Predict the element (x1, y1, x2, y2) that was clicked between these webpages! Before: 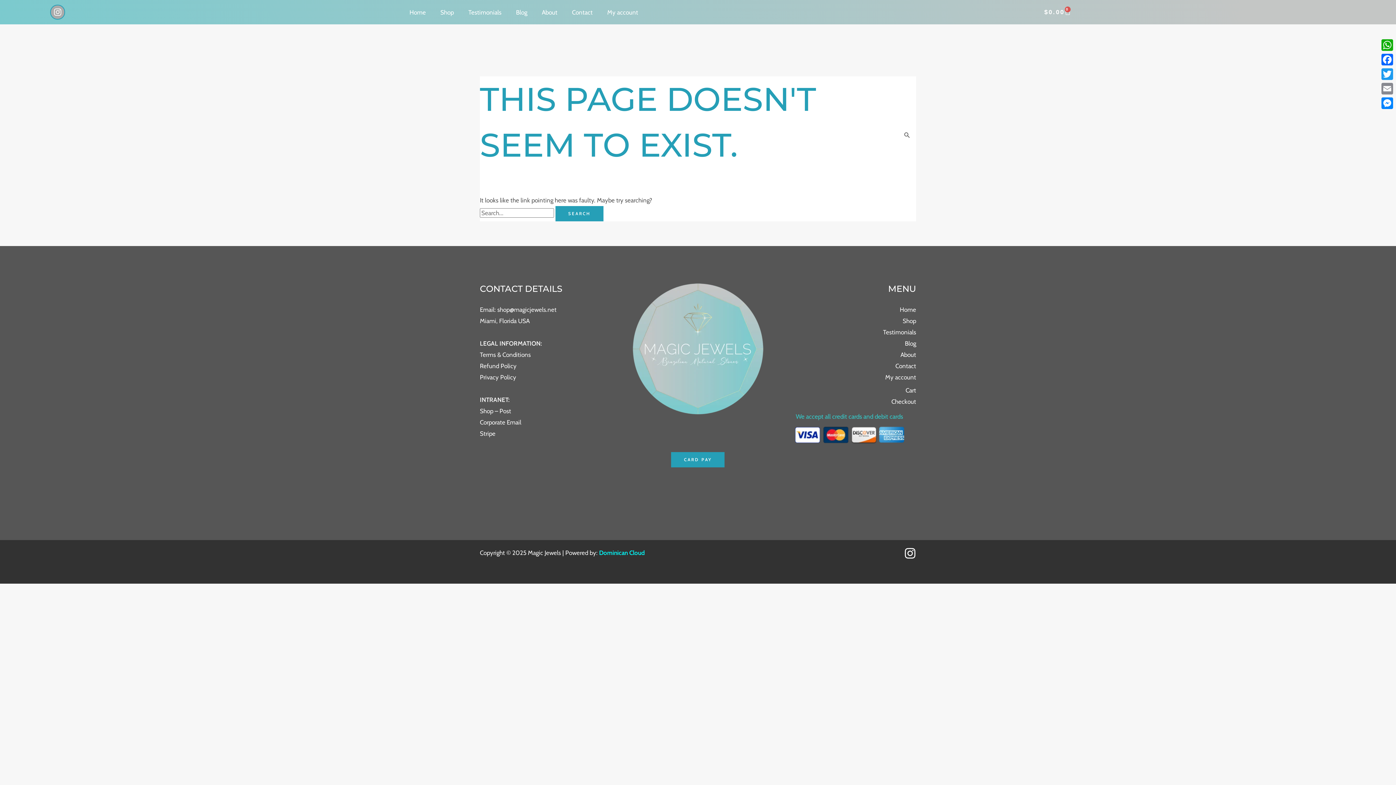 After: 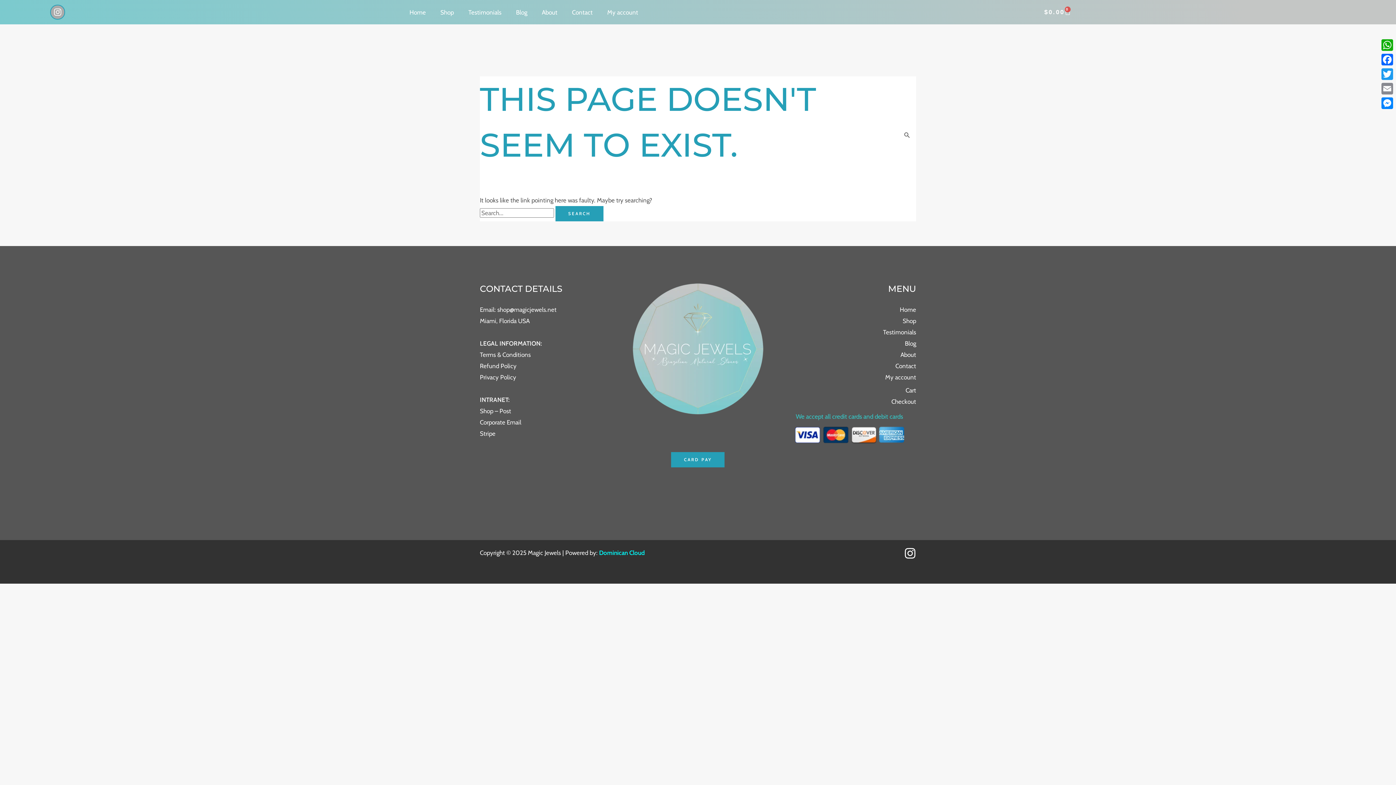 Action: label:  Dominican Cloud bbox: (597, 549, 645, 556)